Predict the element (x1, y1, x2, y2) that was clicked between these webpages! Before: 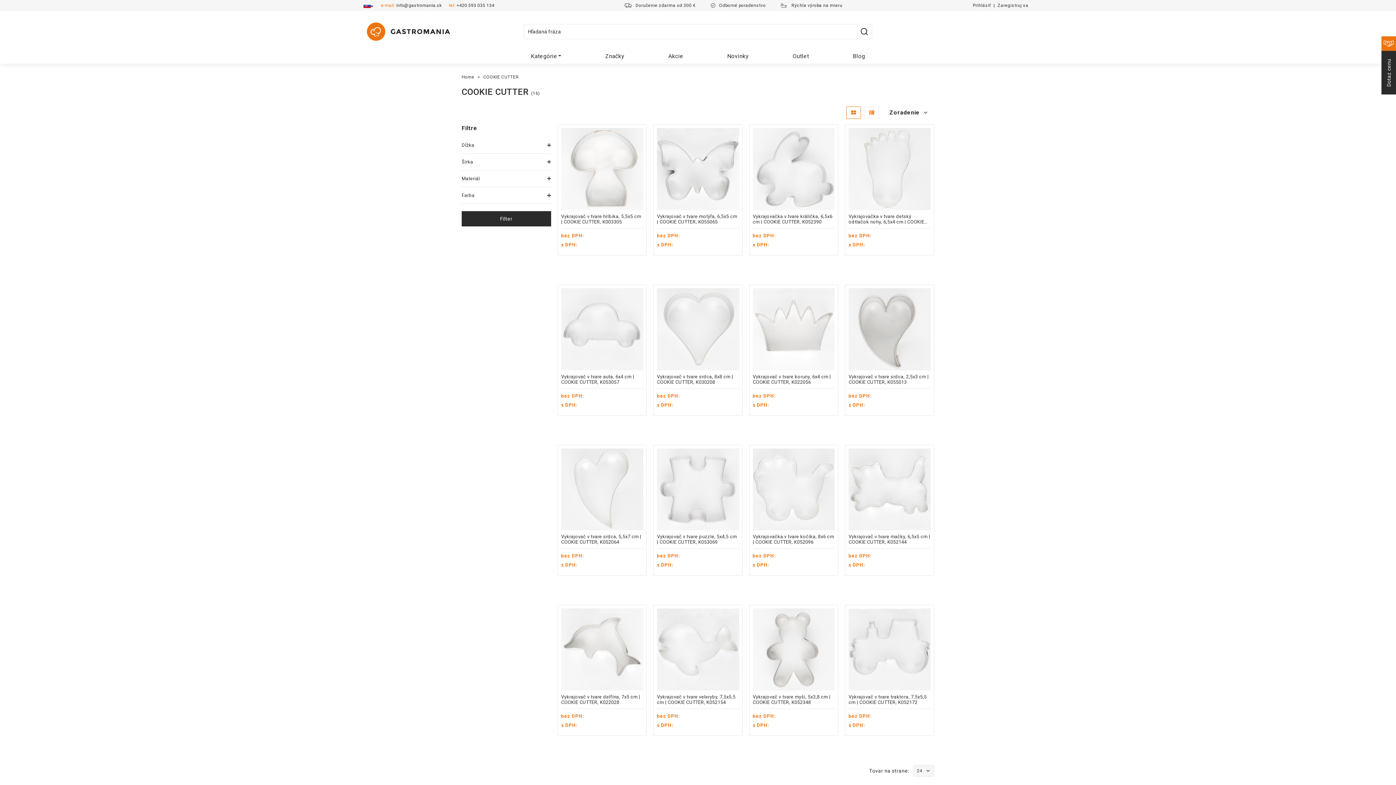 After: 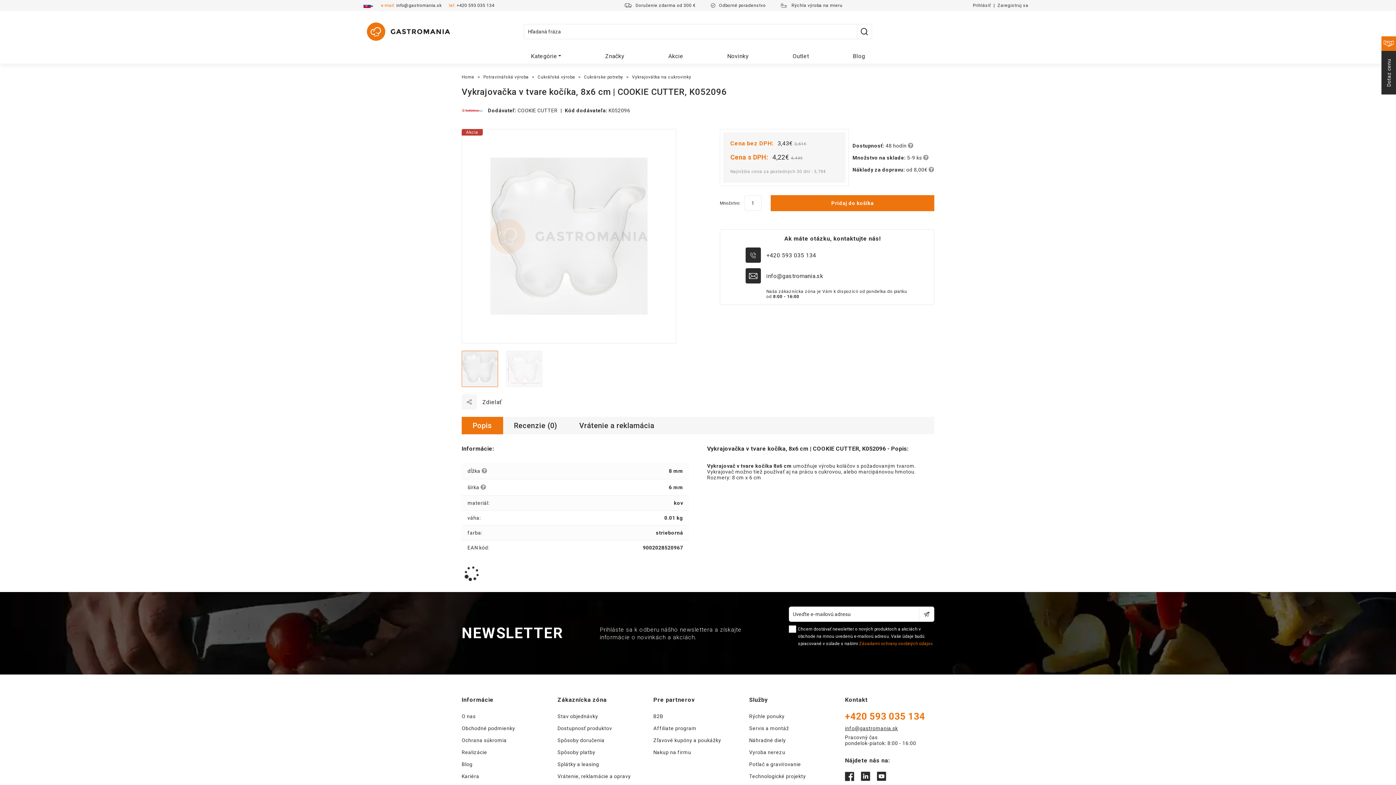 Action: bbox: (753, 448, 835, 530)